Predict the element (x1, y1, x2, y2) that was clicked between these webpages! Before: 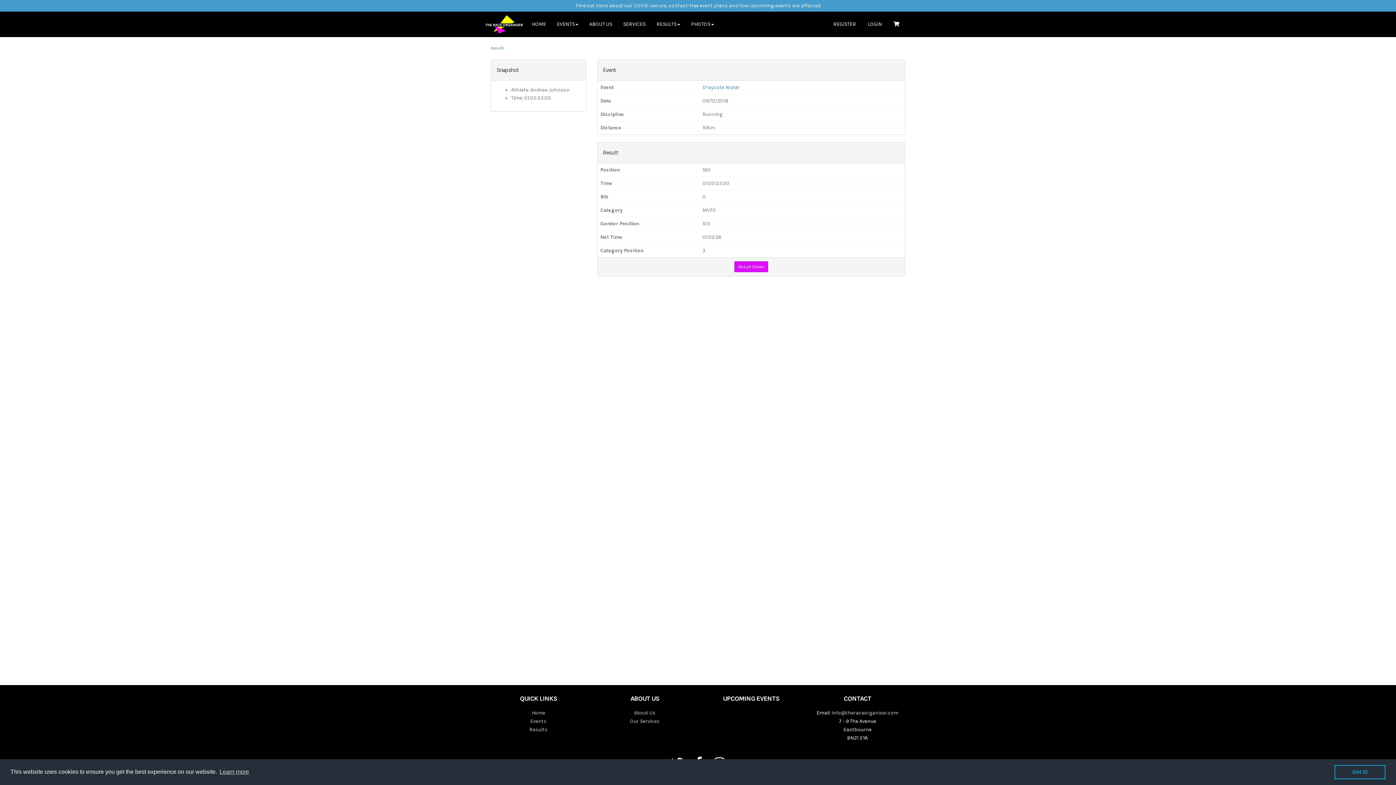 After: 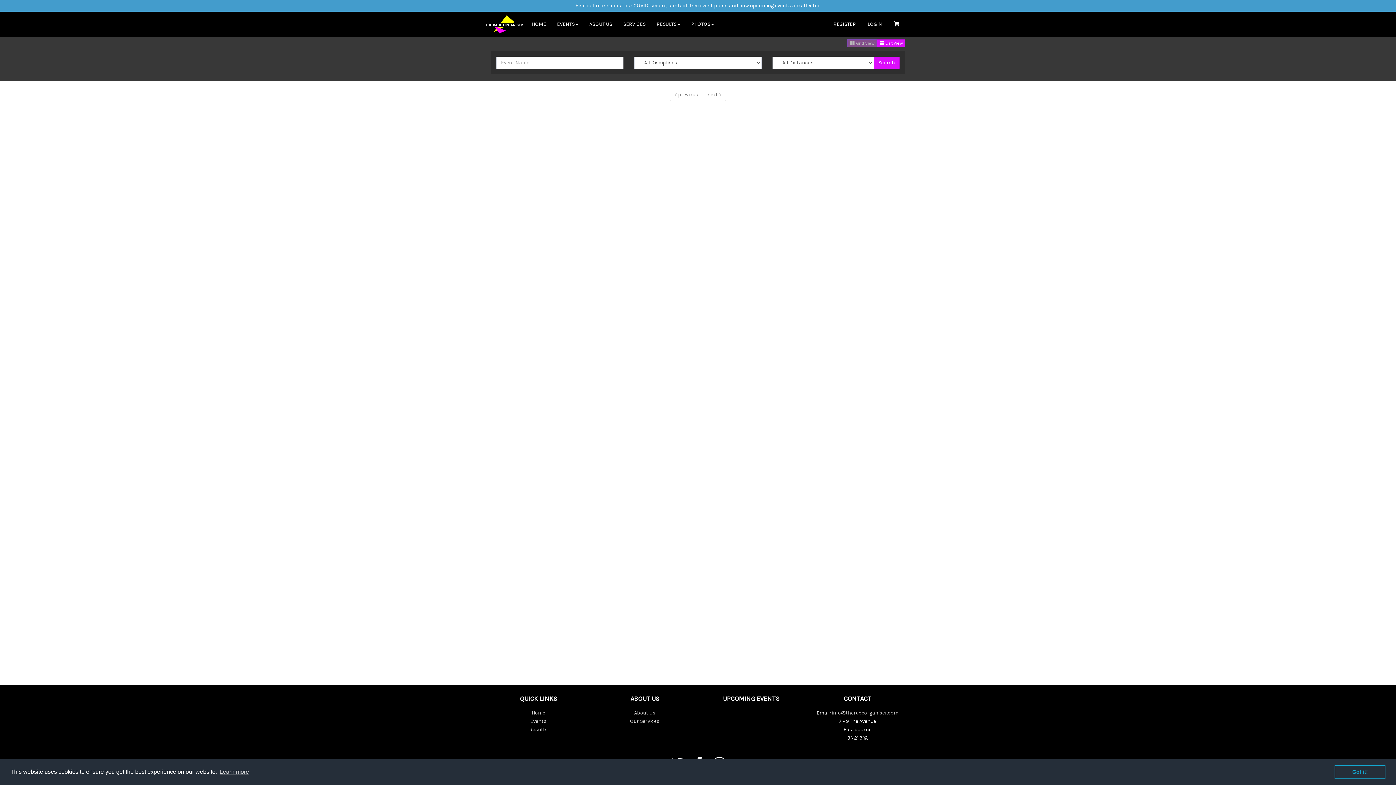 Action: bbox: (530, 718, 546, 724) label: Events